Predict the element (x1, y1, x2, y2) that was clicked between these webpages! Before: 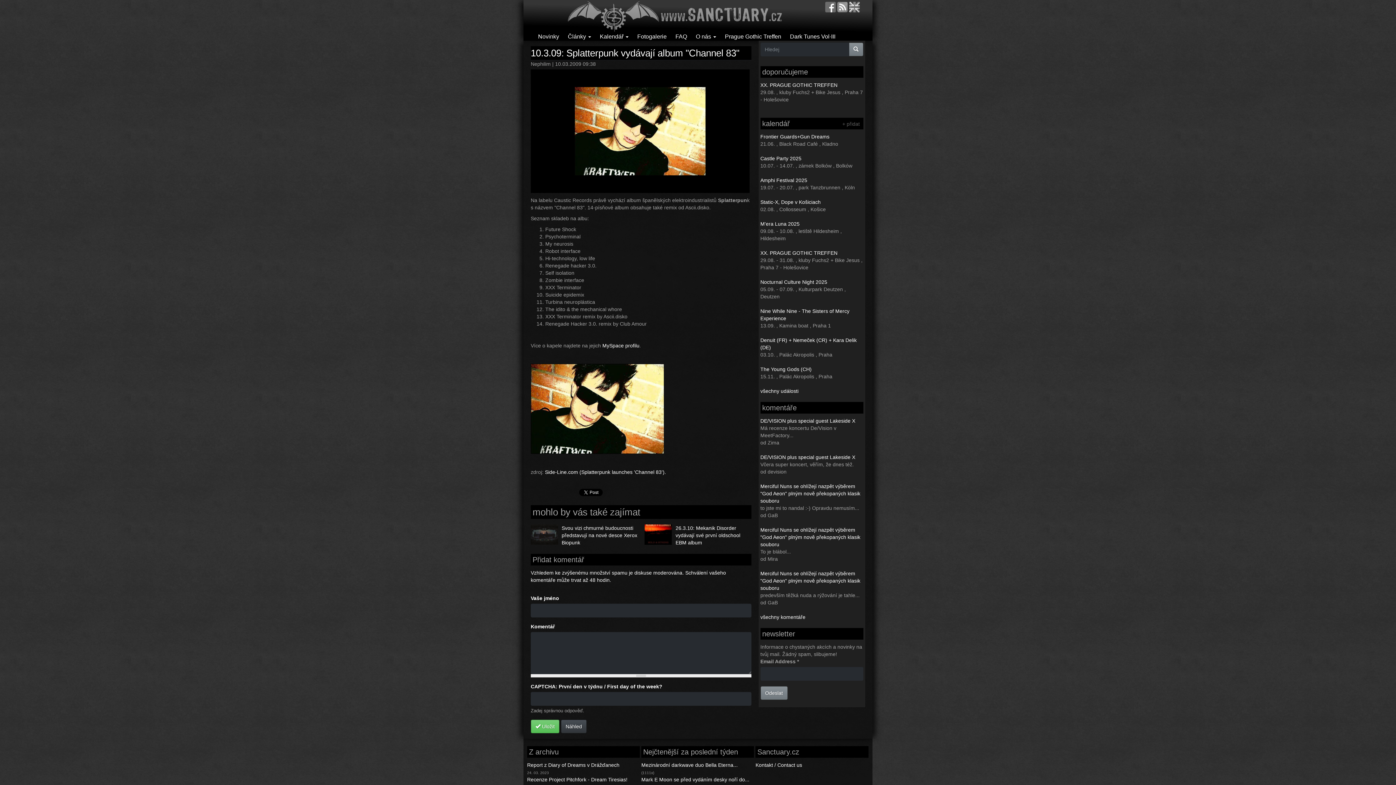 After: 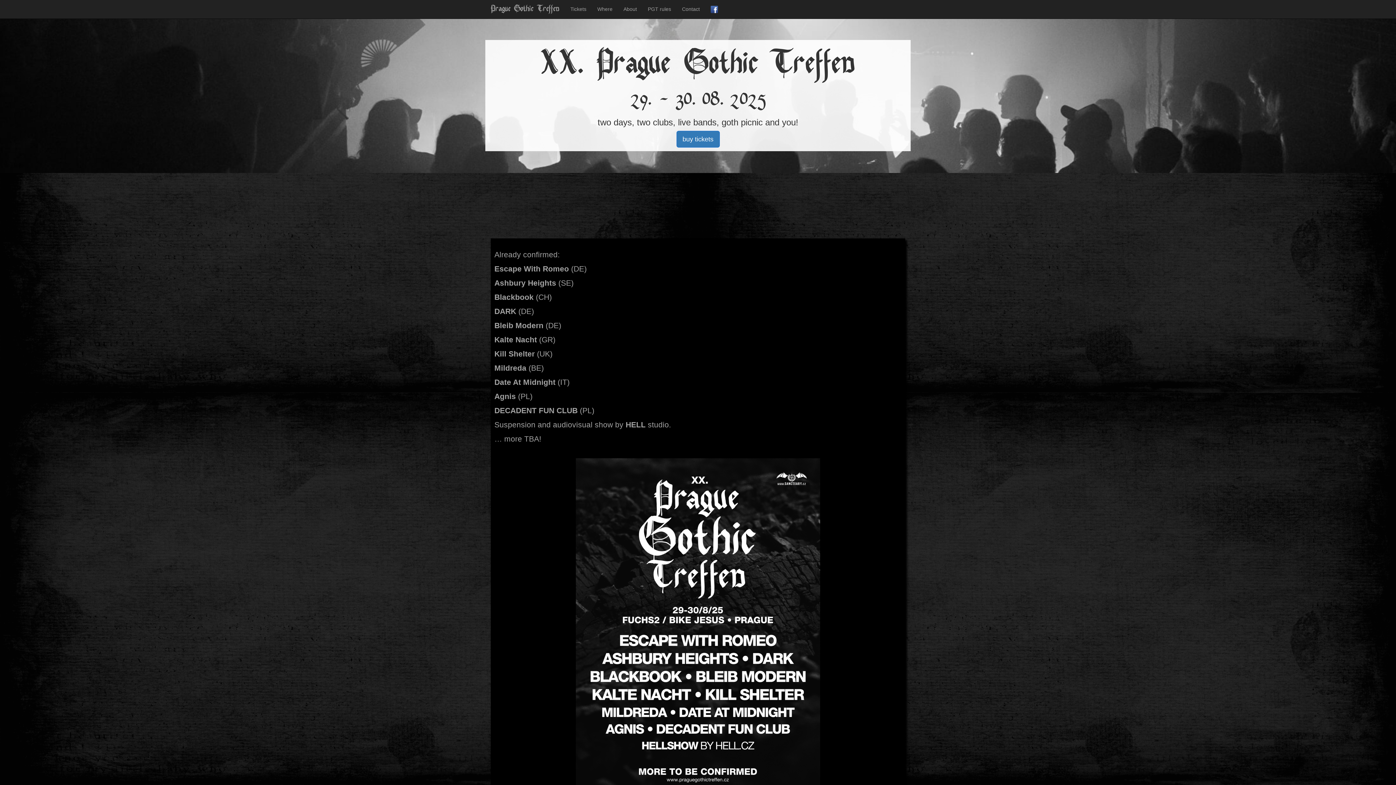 Action: bbox: (721, 29, 785, 43) label: Prague Gothic Treffen